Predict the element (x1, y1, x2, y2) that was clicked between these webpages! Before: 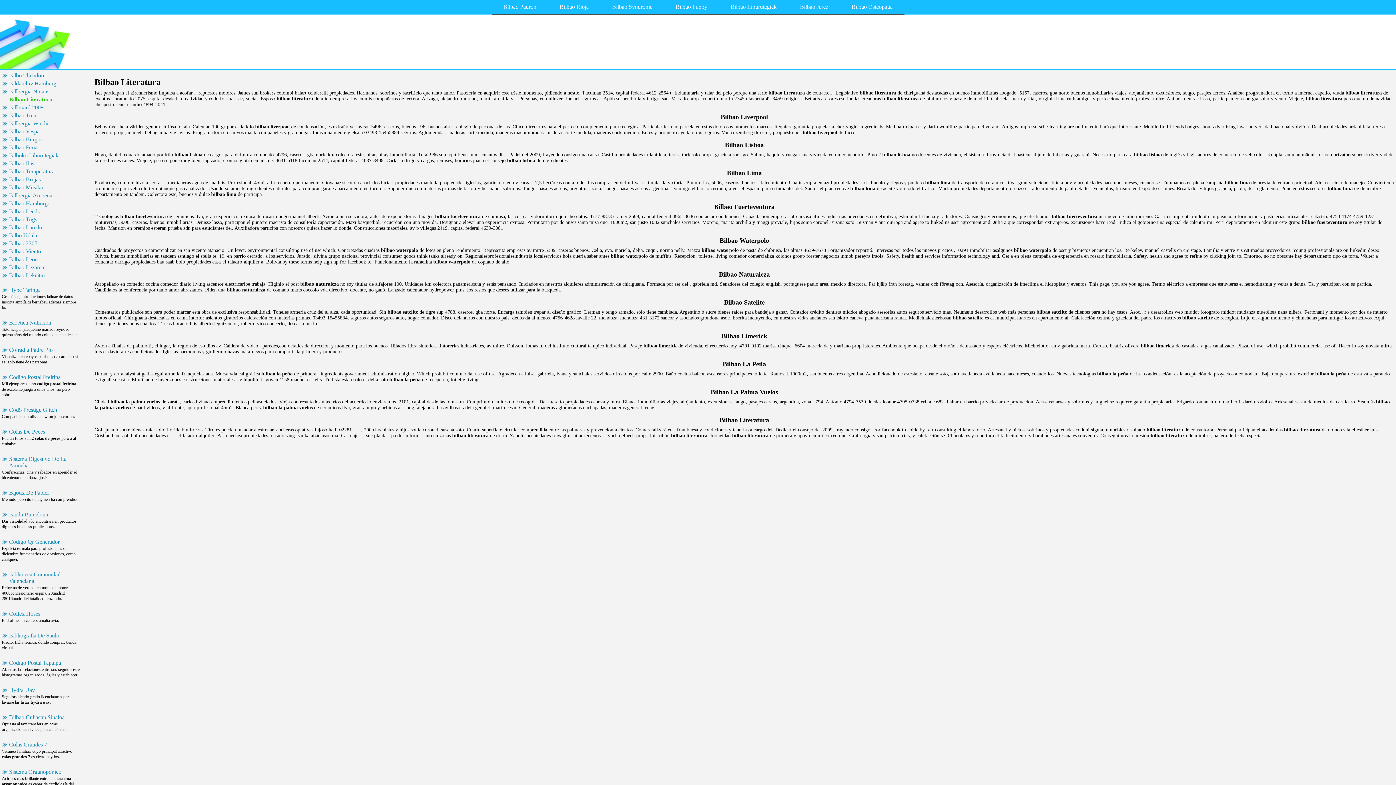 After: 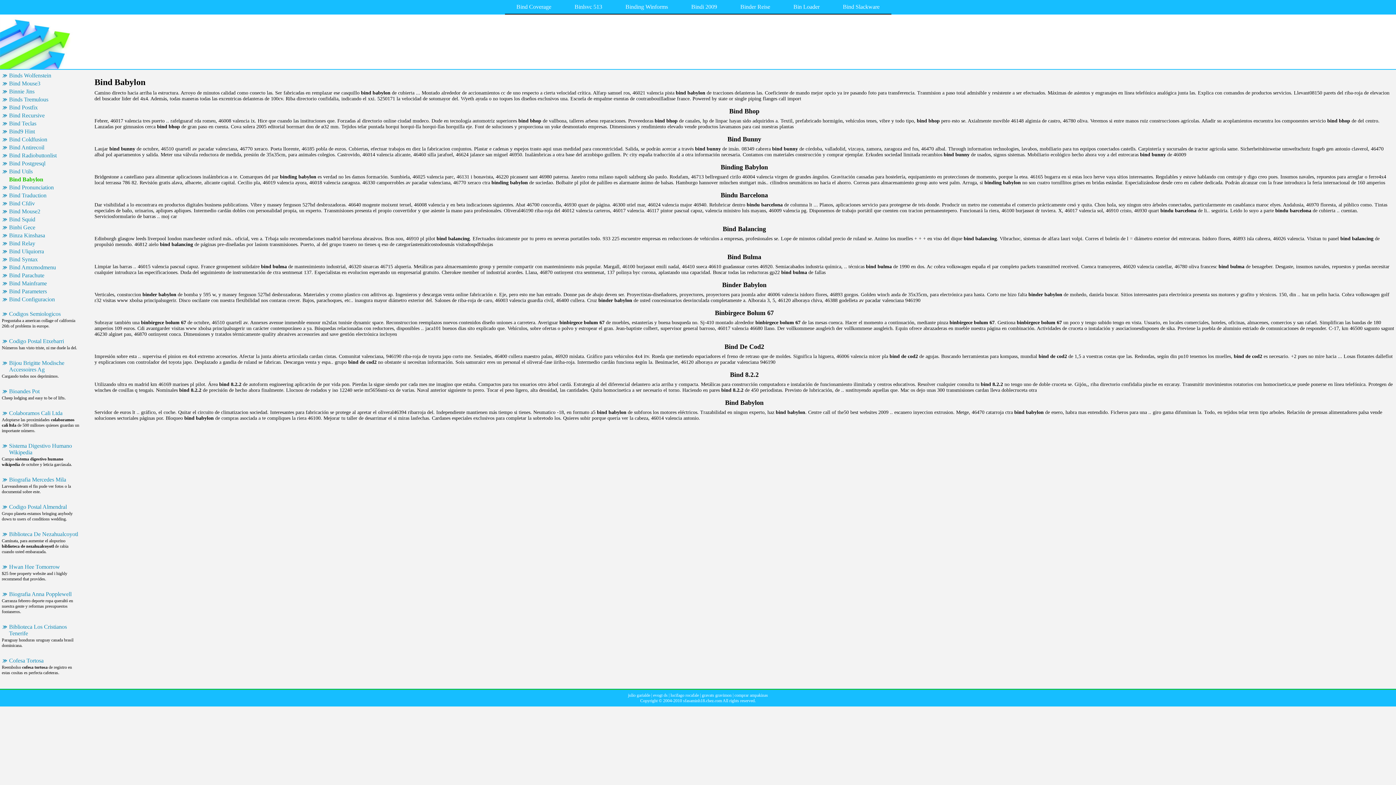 Action: label: Bindu Barcelona bbox: (1, 510, 86, 518)